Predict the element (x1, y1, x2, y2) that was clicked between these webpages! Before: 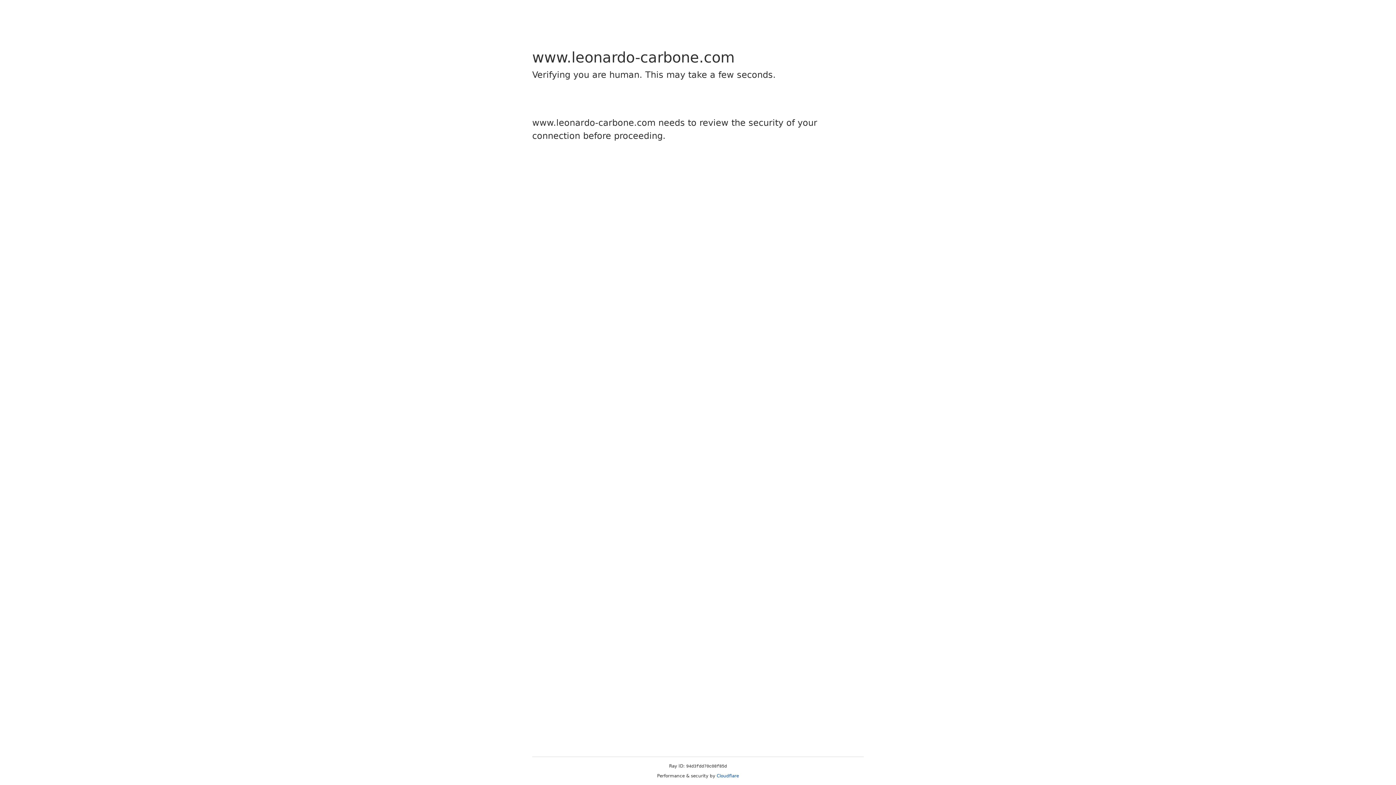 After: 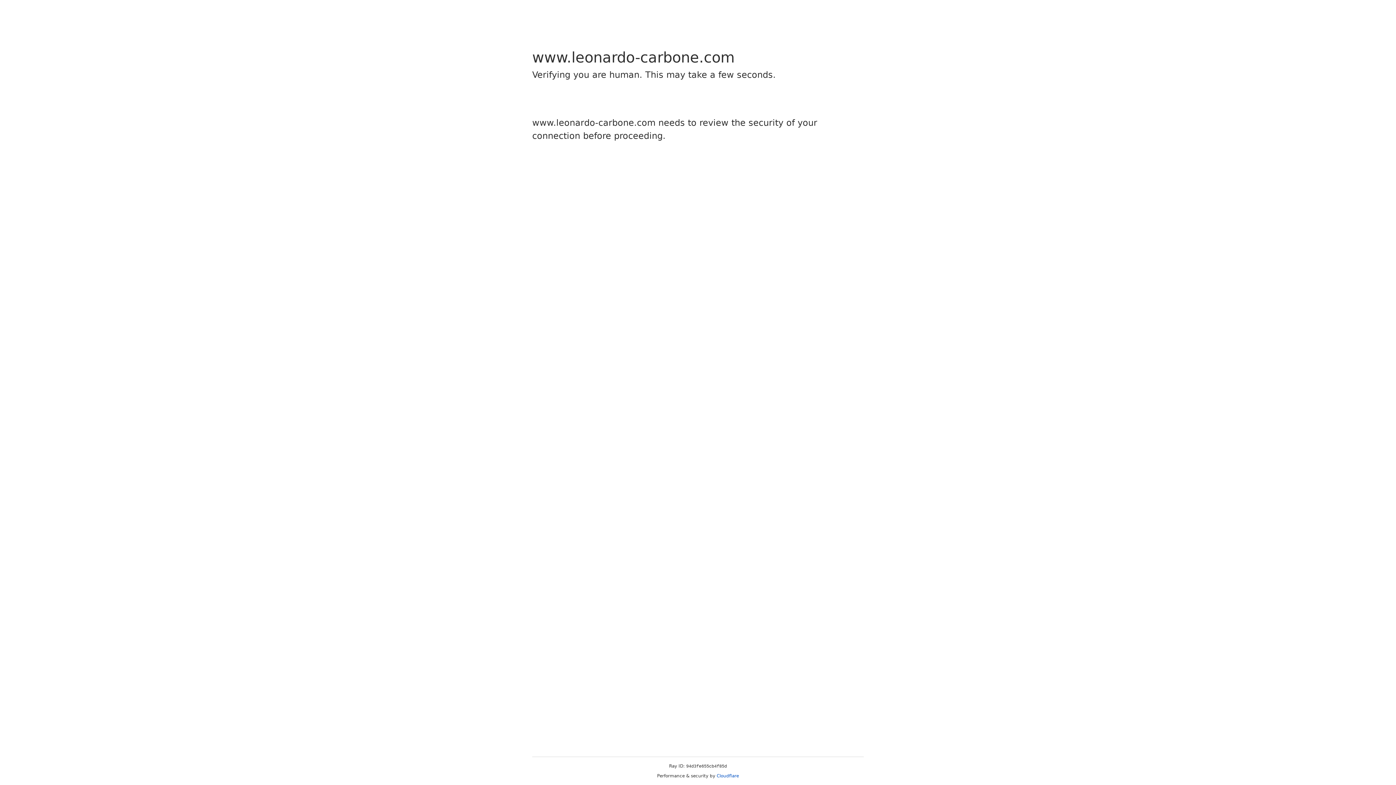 Action: bbox: (716, 773, 739, 778) label: Cloudflare